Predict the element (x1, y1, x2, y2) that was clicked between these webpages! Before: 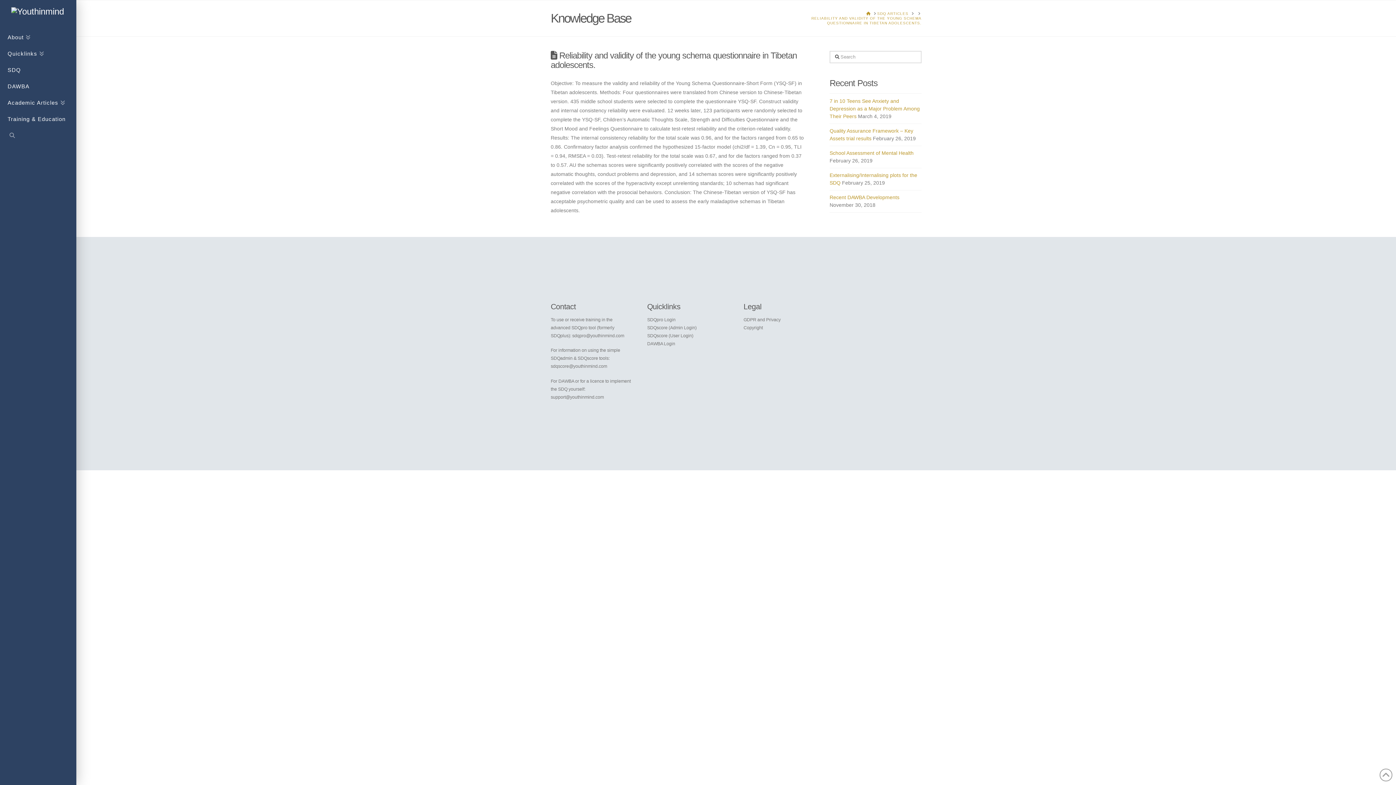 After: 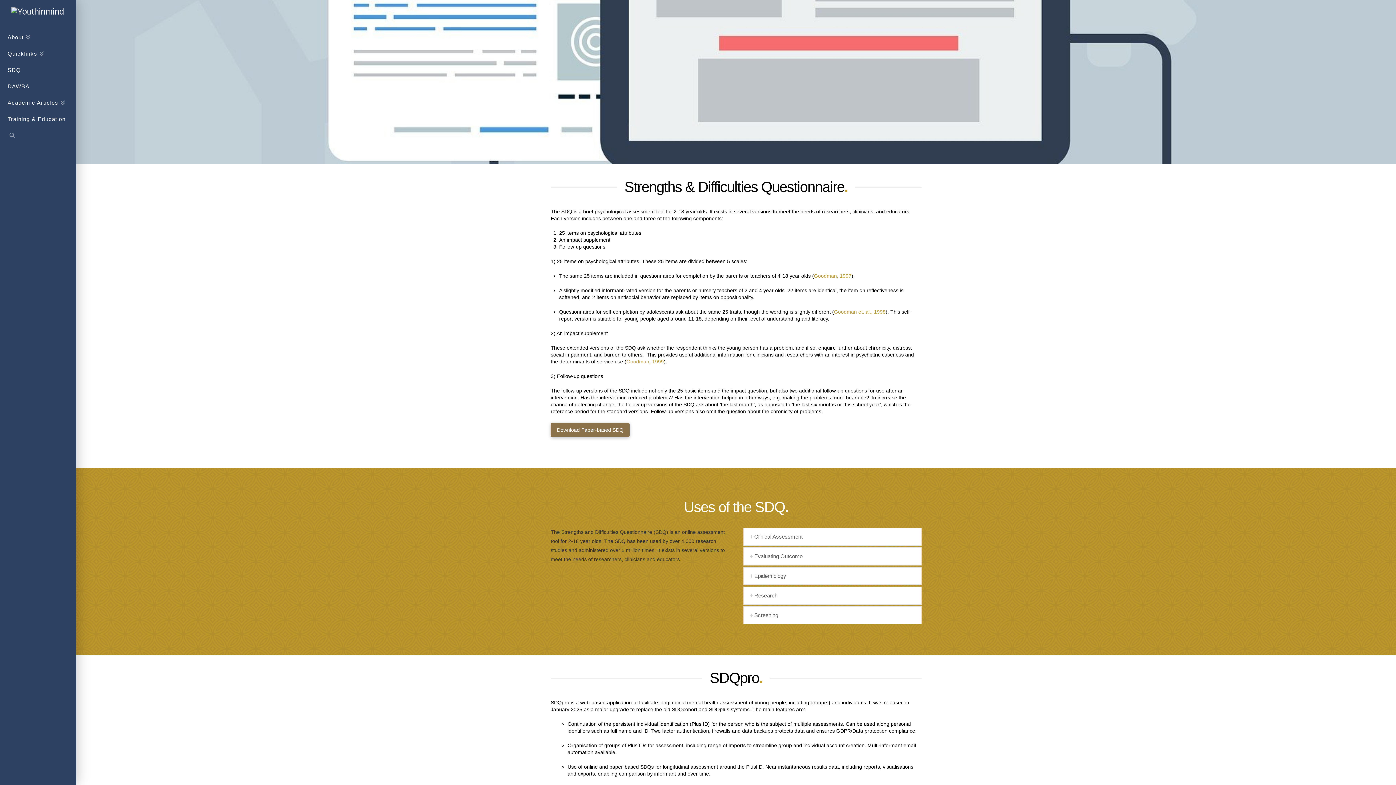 Action: bbox: (0, 62, 76, 78) label: SDQ